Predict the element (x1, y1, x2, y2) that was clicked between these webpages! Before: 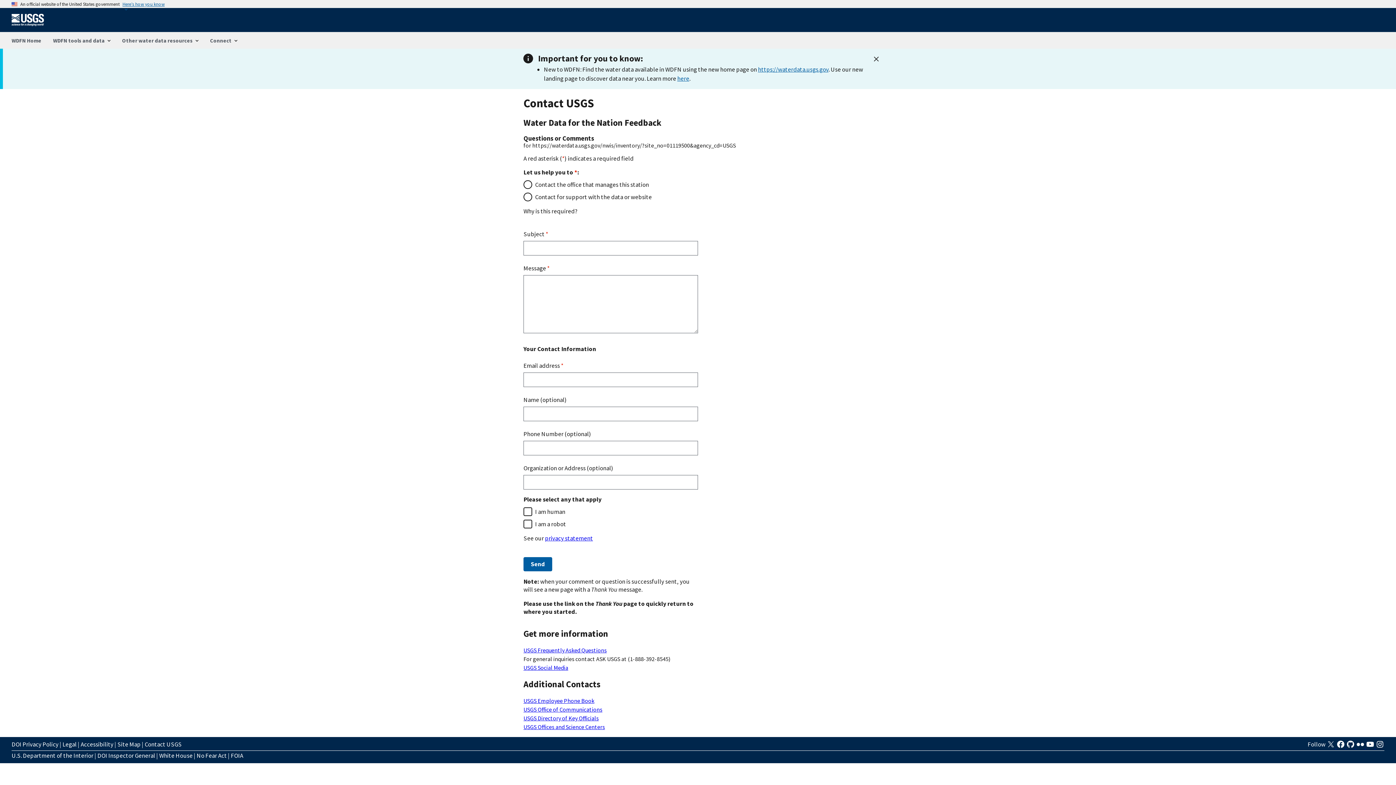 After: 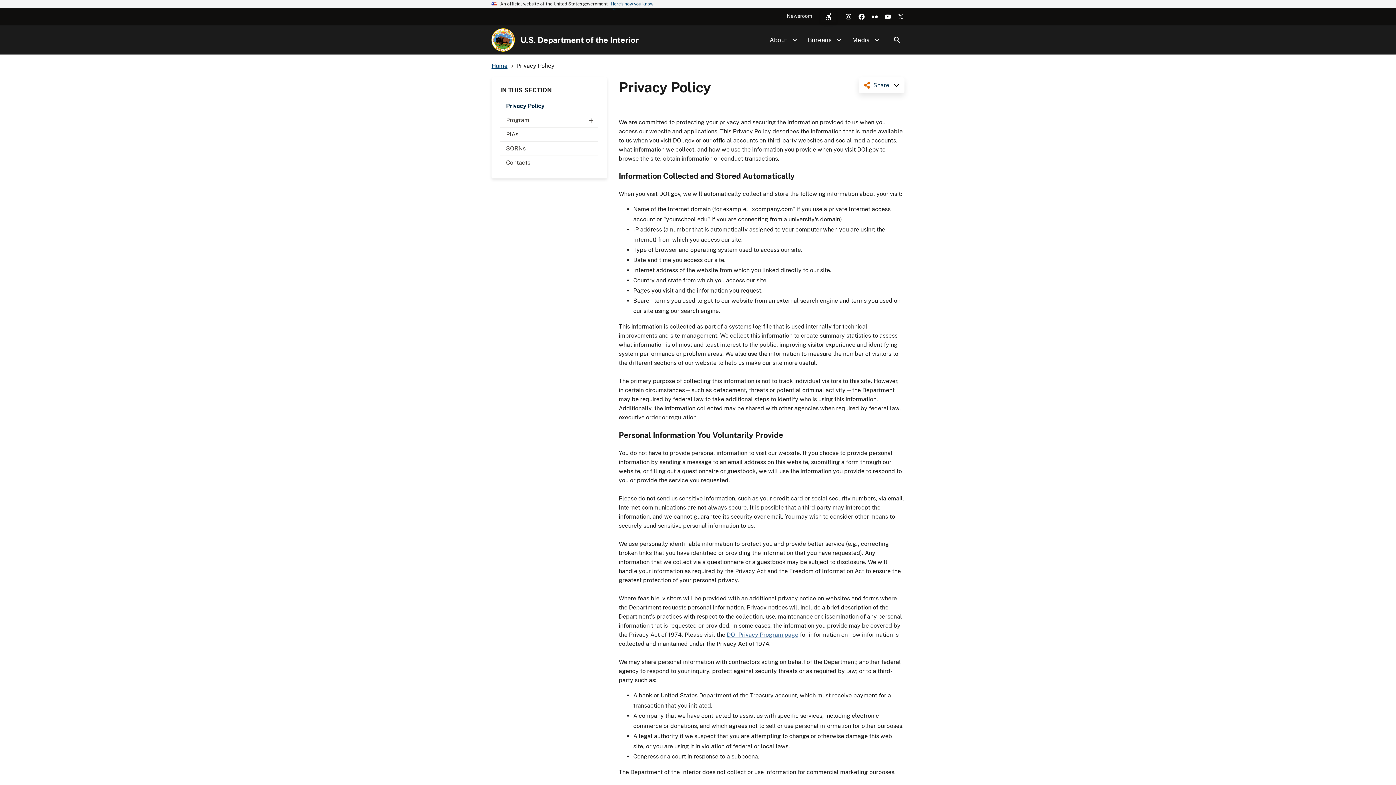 Action: bbox: (11, 740, 58, 749) label: DOI Privacy Policy